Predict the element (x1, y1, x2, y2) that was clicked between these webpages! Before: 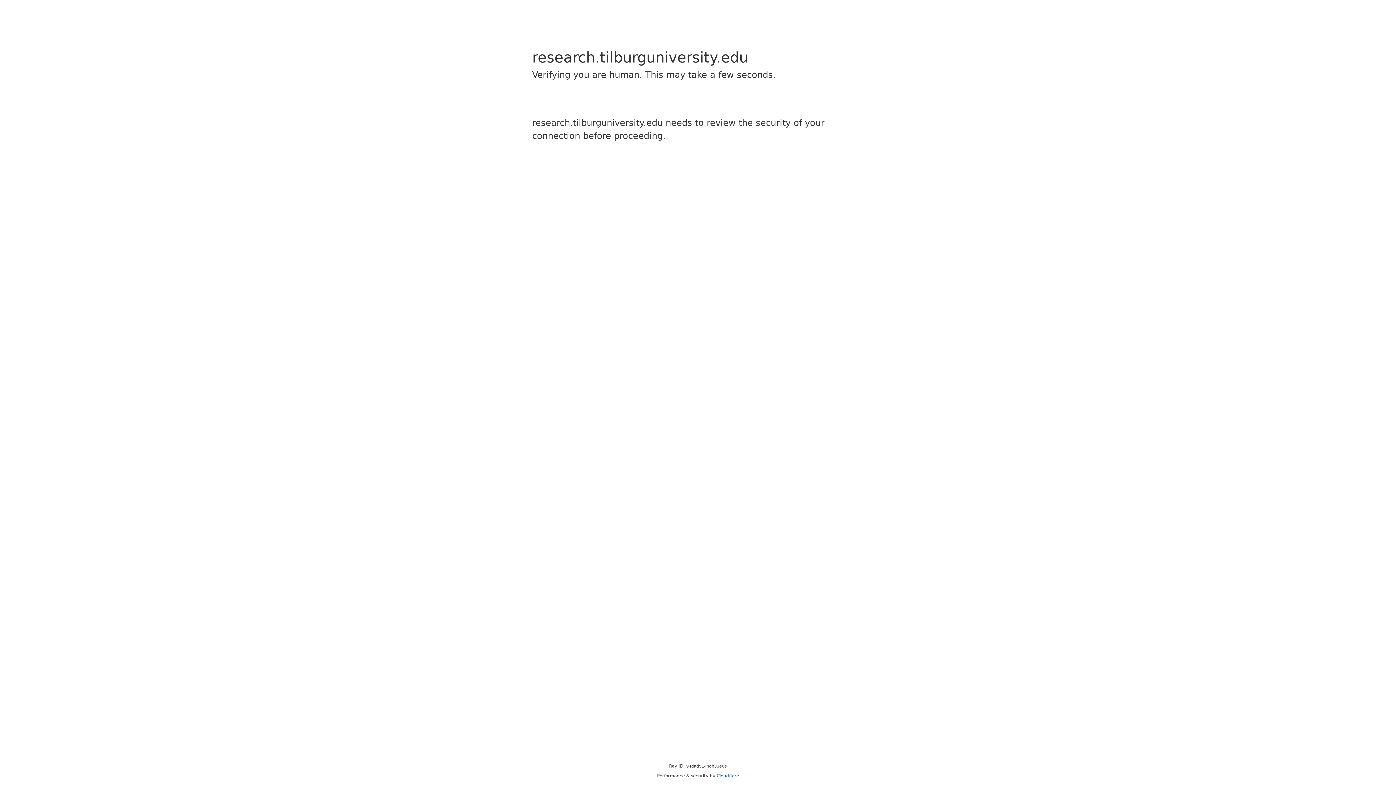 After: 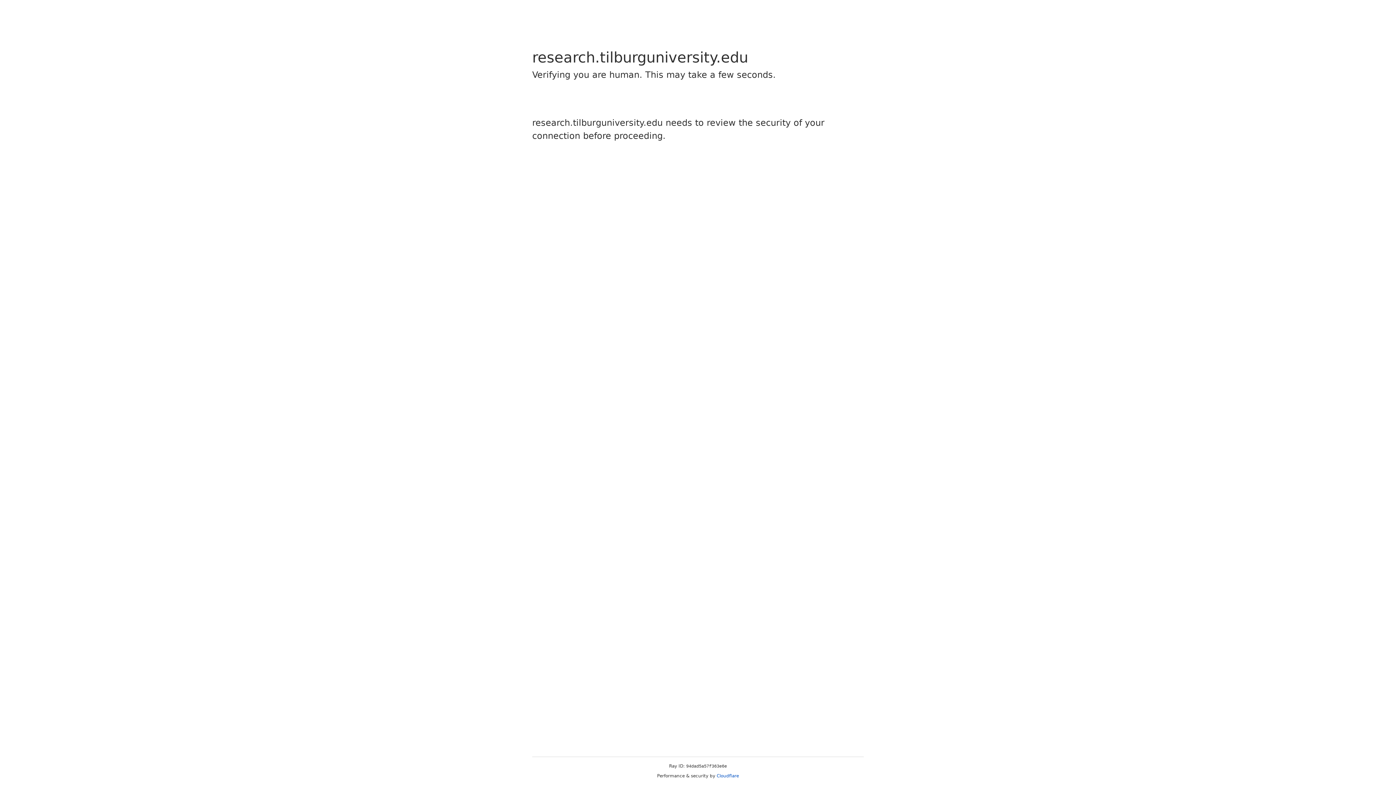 Action: bbox: (716, 773, 739, 778) label: Cloudflare